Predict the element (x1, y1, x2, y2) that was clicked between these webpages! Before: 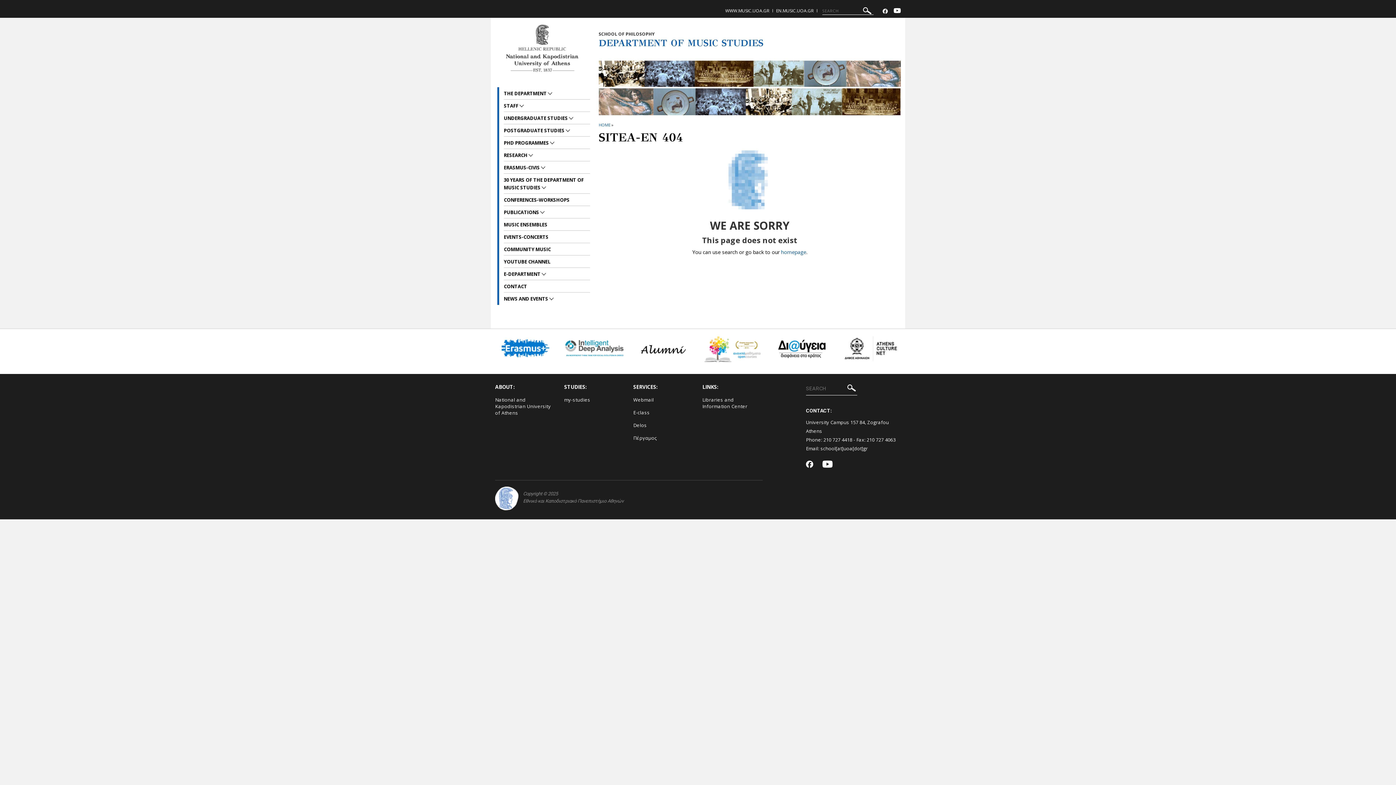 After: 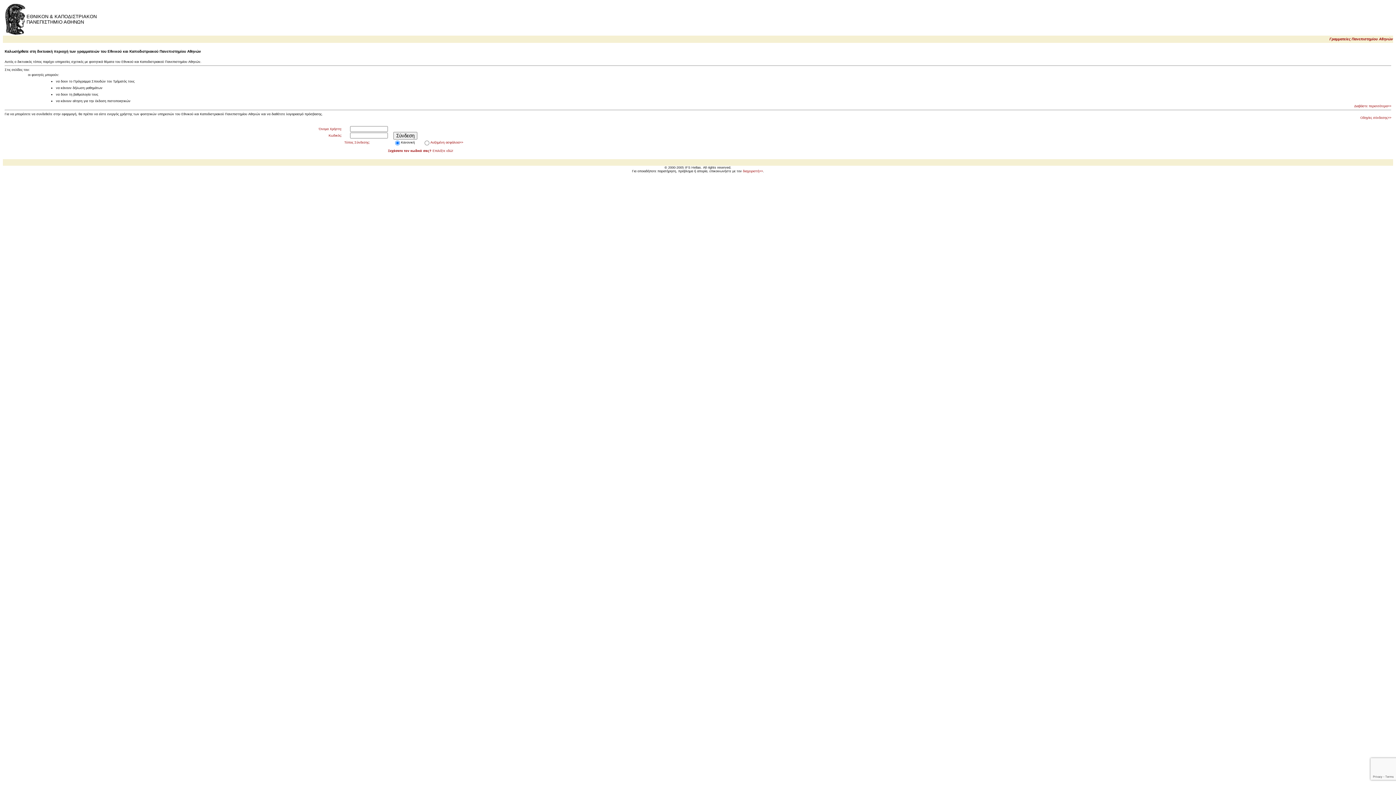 Action: label: my-studies bbox: (564, 396, 590, 403)